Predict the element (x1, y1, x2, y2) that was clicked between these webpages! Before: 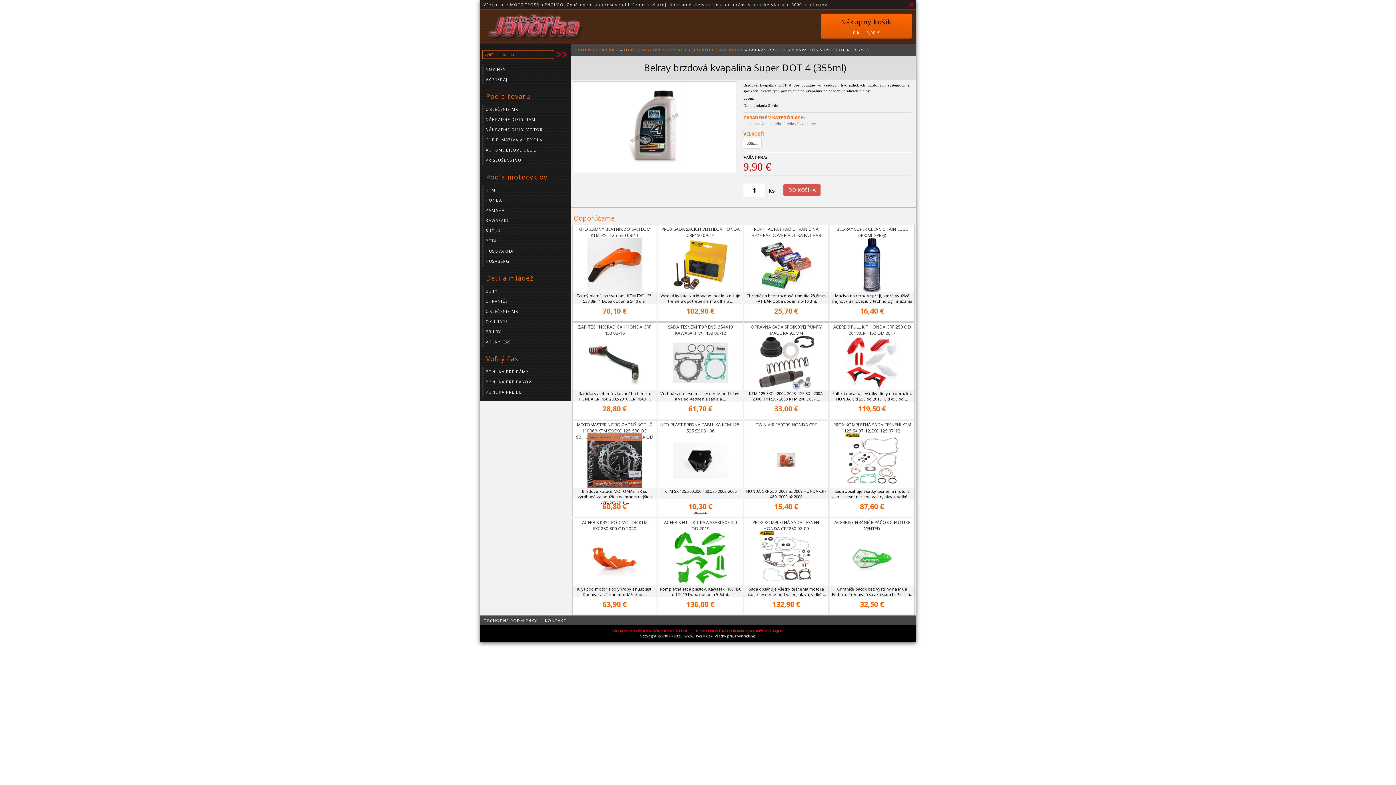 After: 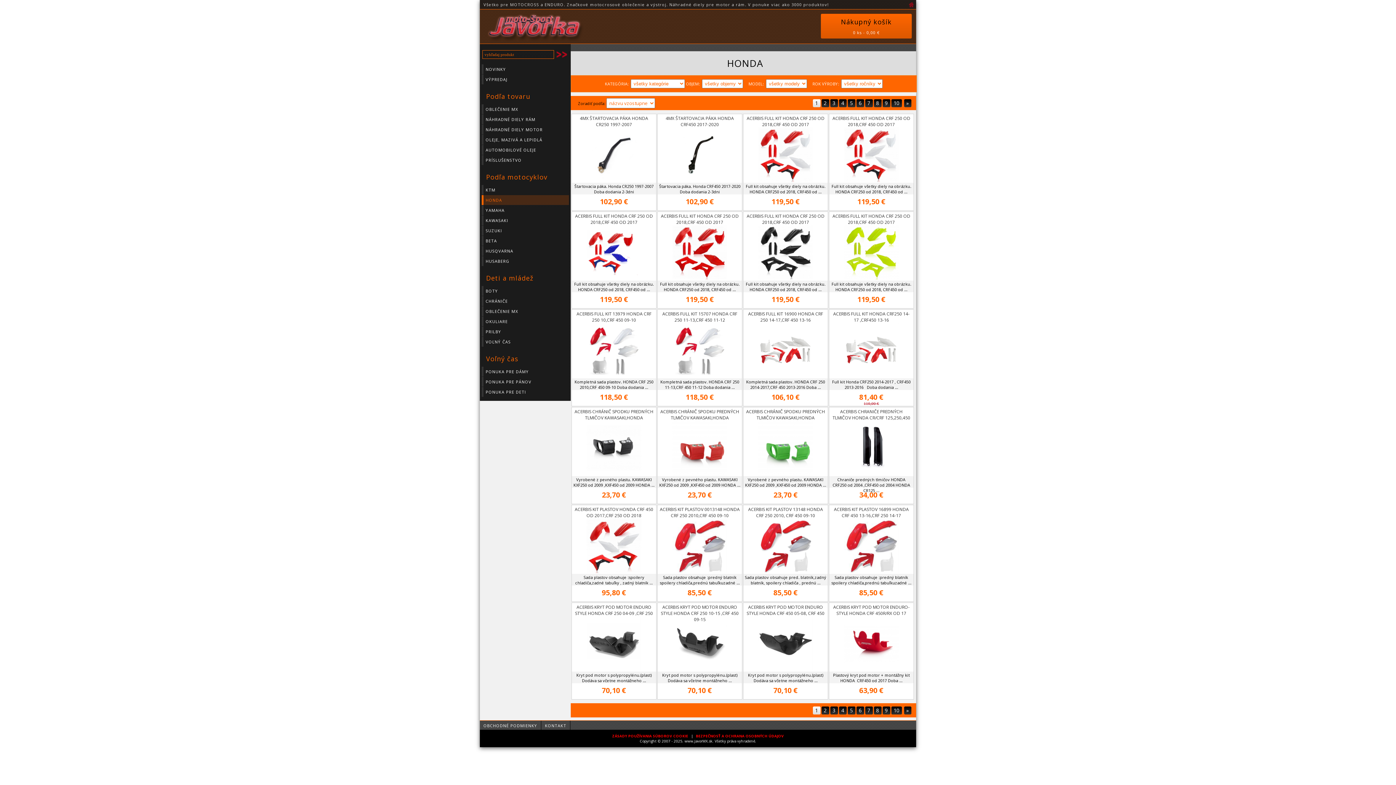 Action: bbox: (481, 195, 569, 205) label: HONDA